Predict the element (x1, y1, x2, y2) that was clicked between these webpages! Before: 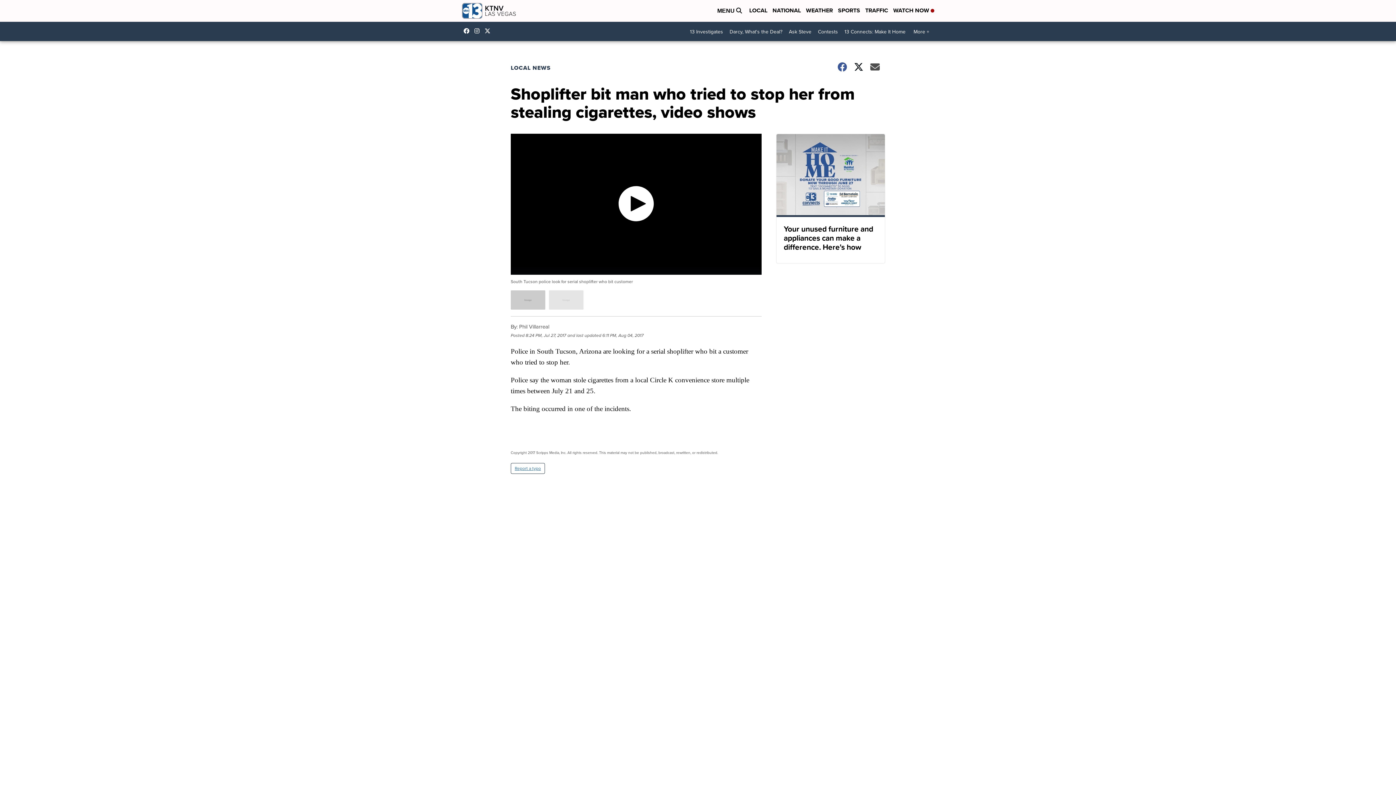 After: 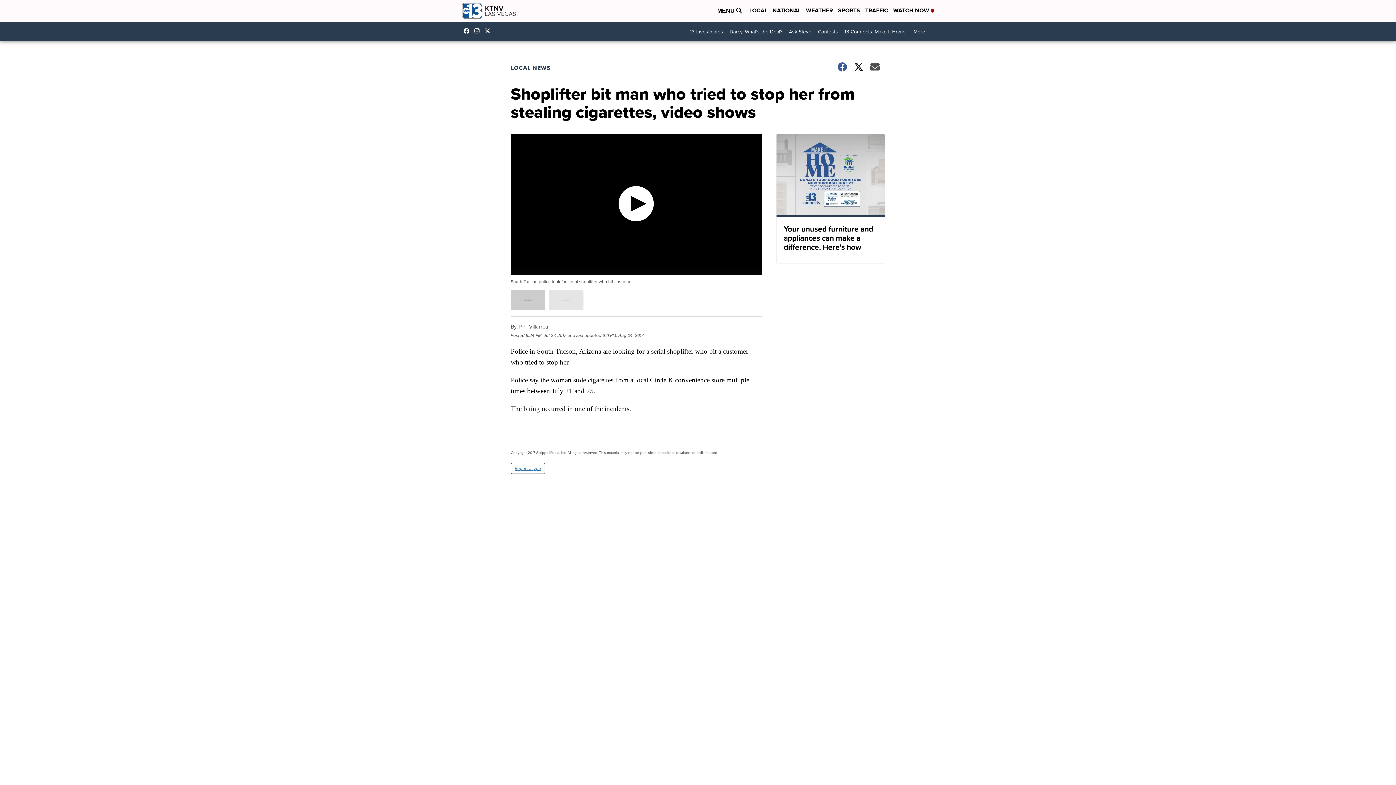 Action: label: Report a typo bbox: (510, 463, 545, 474)